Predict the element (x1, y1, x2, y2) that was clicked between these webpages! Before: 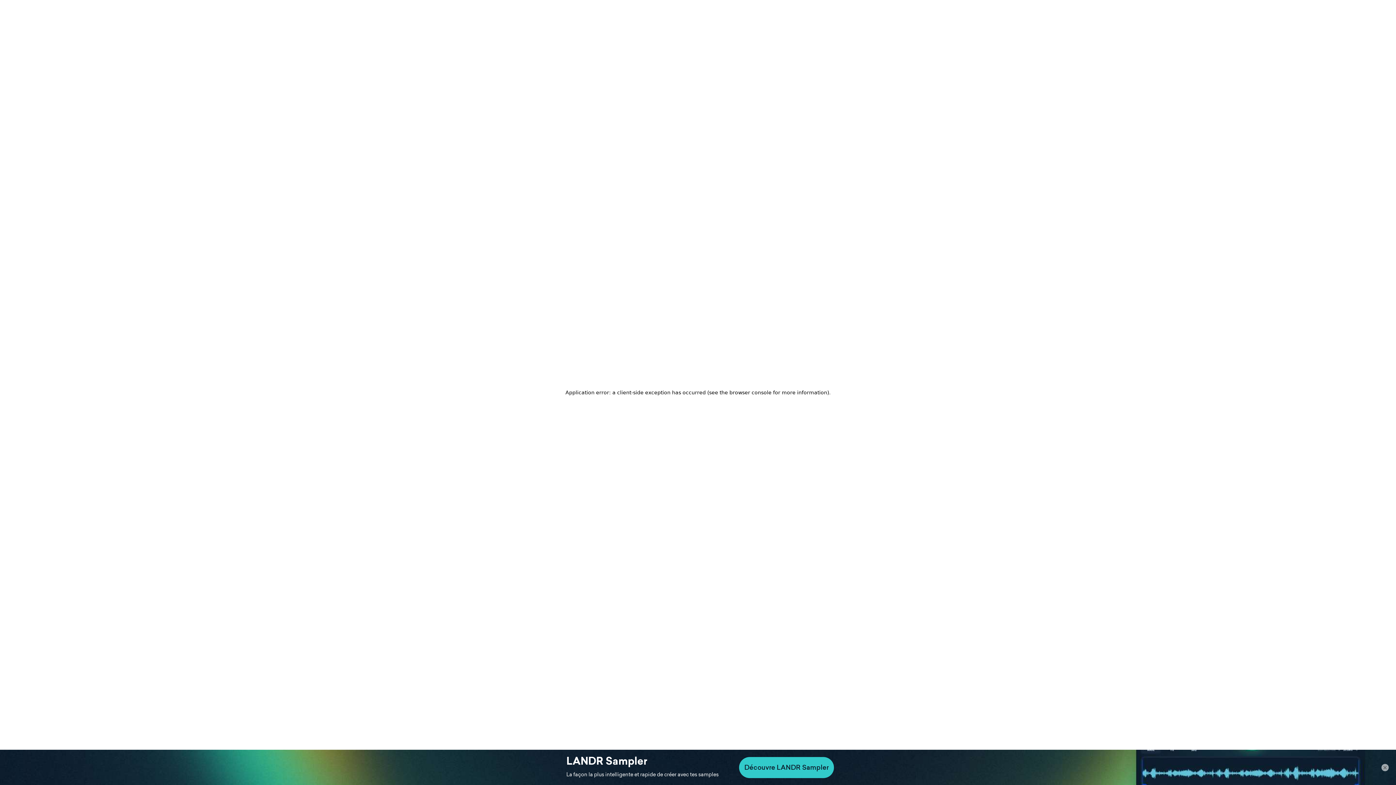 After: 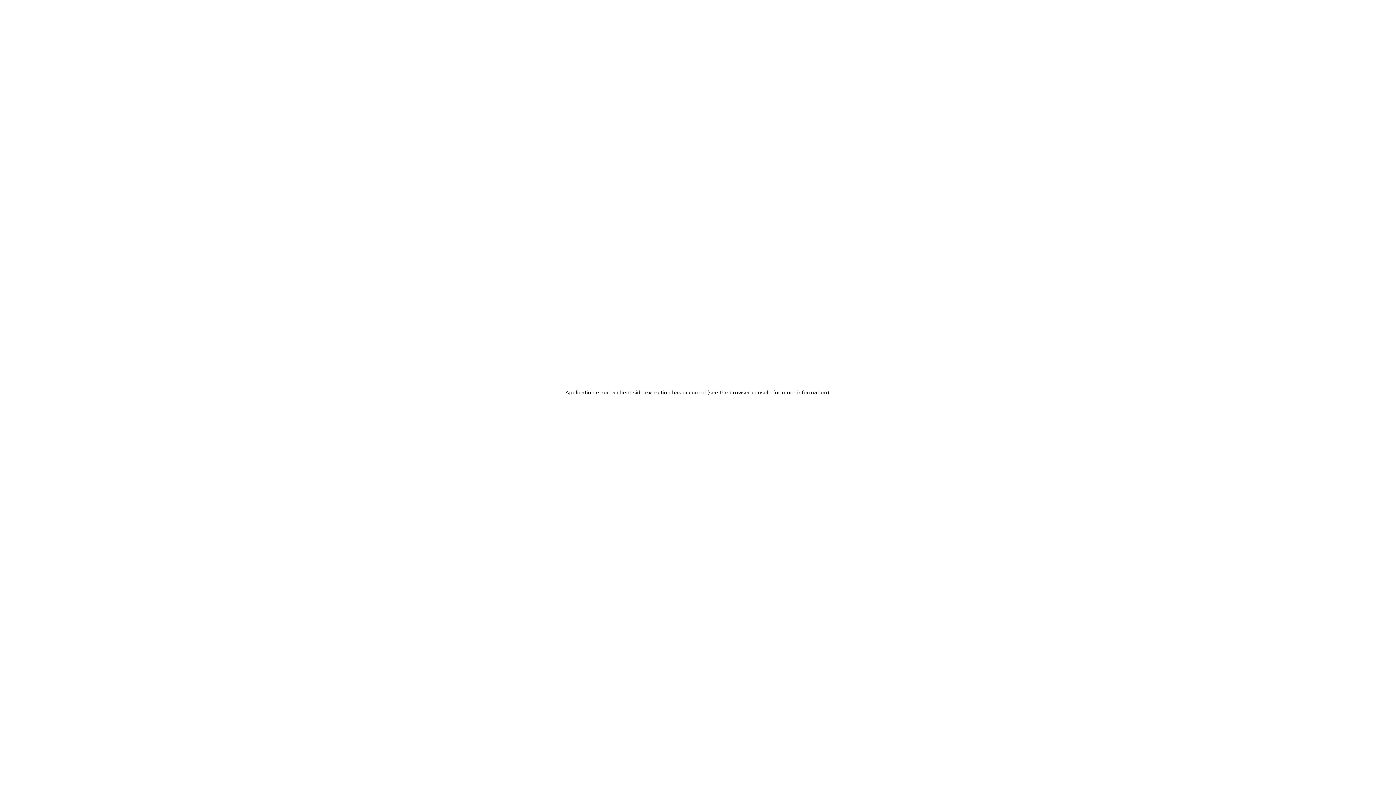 Action: label: × bbox: (1381, 764, 1389, 771)